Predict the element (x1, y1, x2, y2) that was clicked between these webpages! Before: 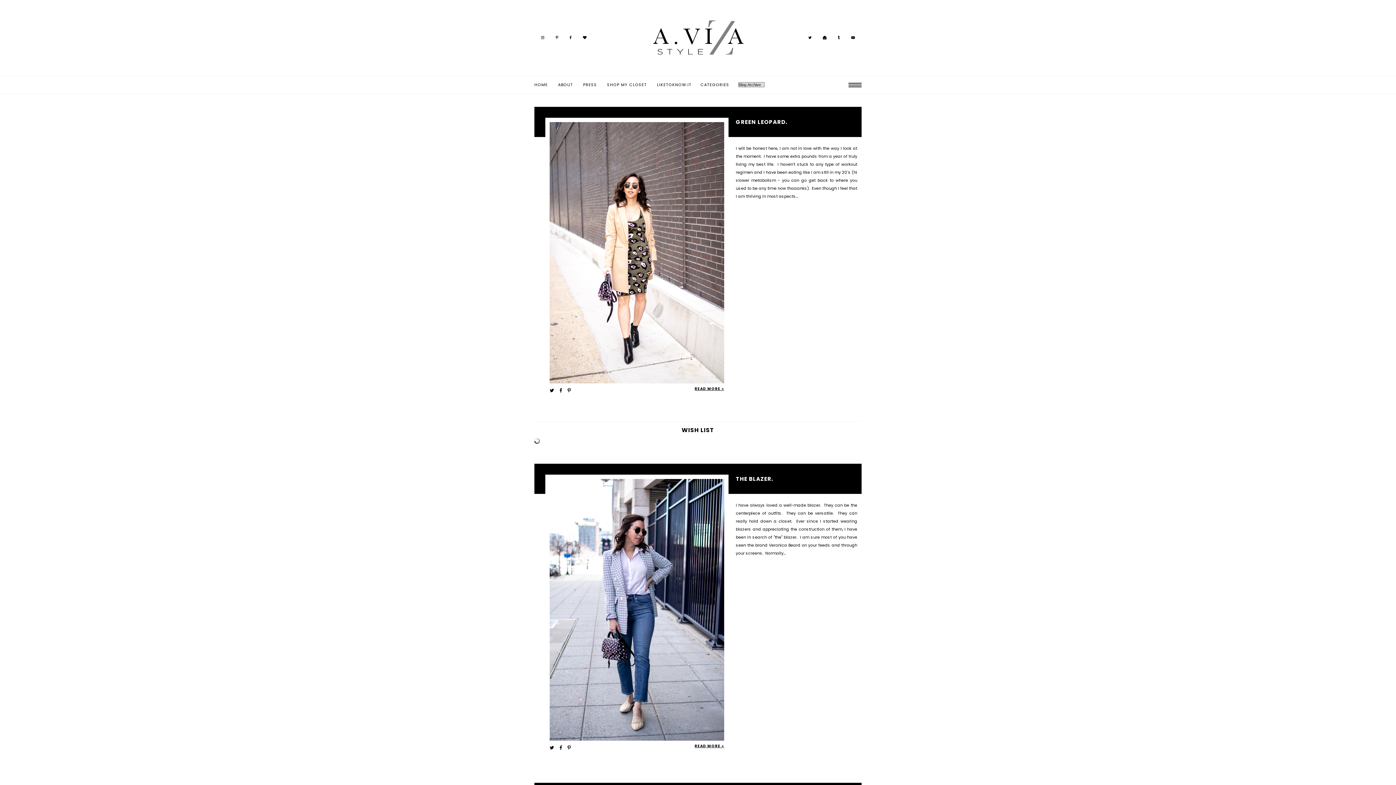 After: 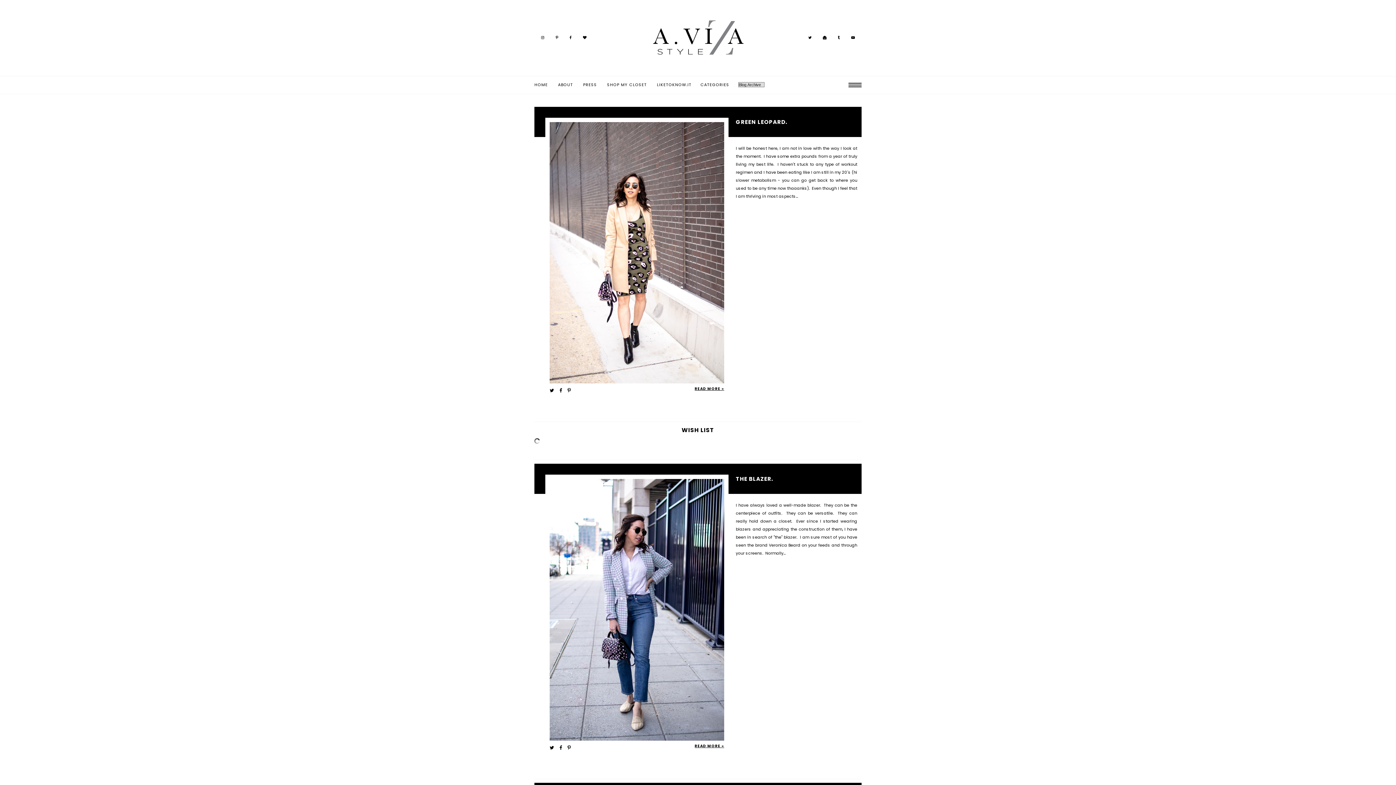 Action: bbox: (567, 383, 576, 394)